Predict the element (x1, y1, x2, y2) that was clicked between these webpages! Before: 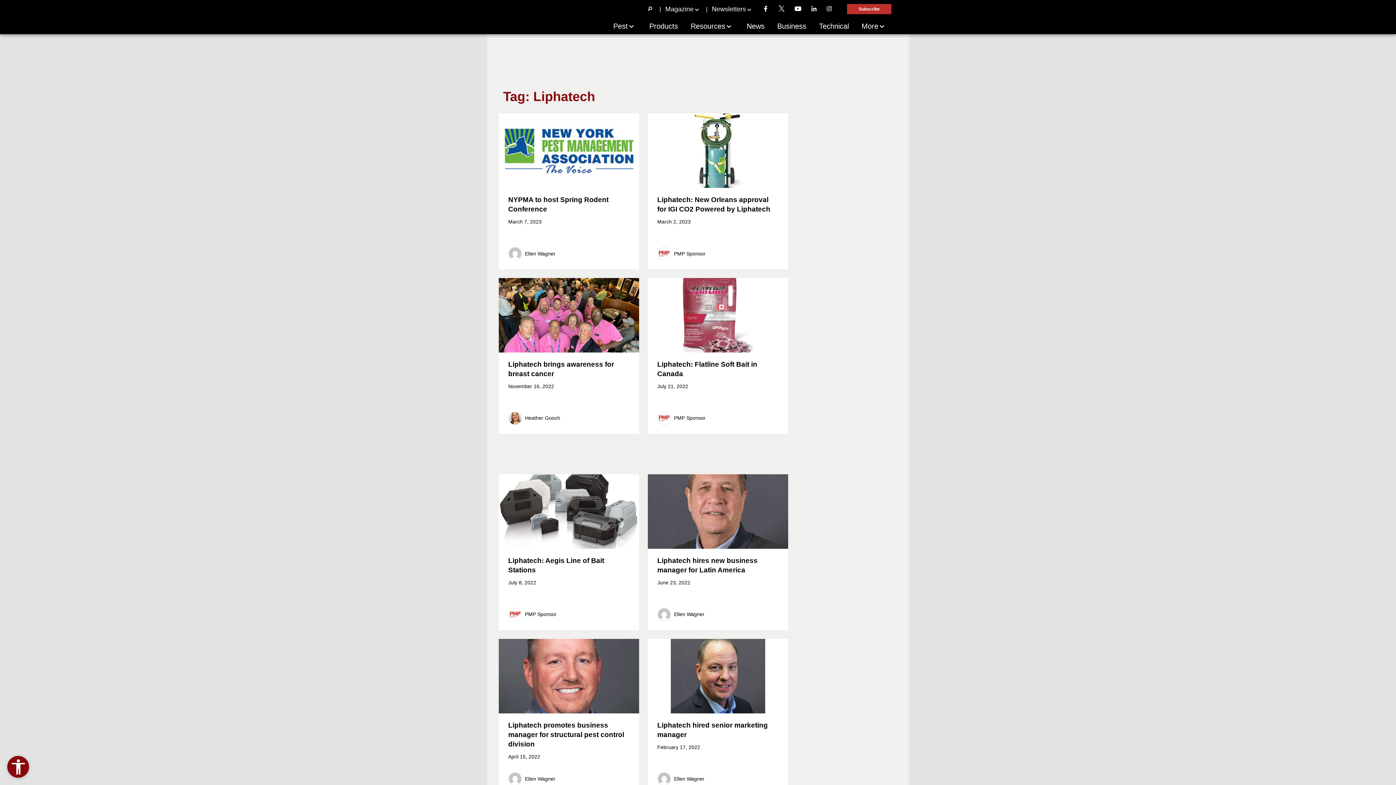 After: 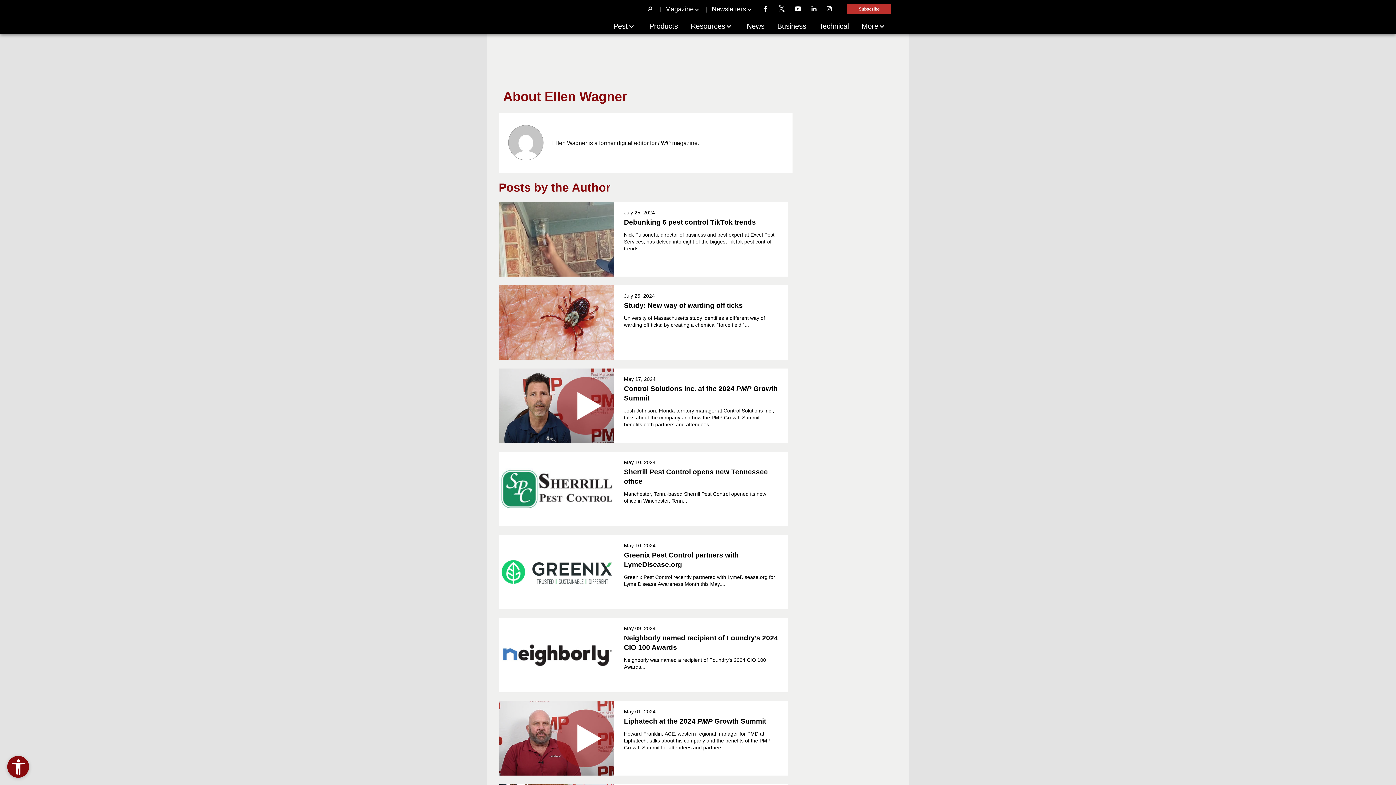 Action: bbox: (674, 776, 704, 782) label: Ellen Wagner